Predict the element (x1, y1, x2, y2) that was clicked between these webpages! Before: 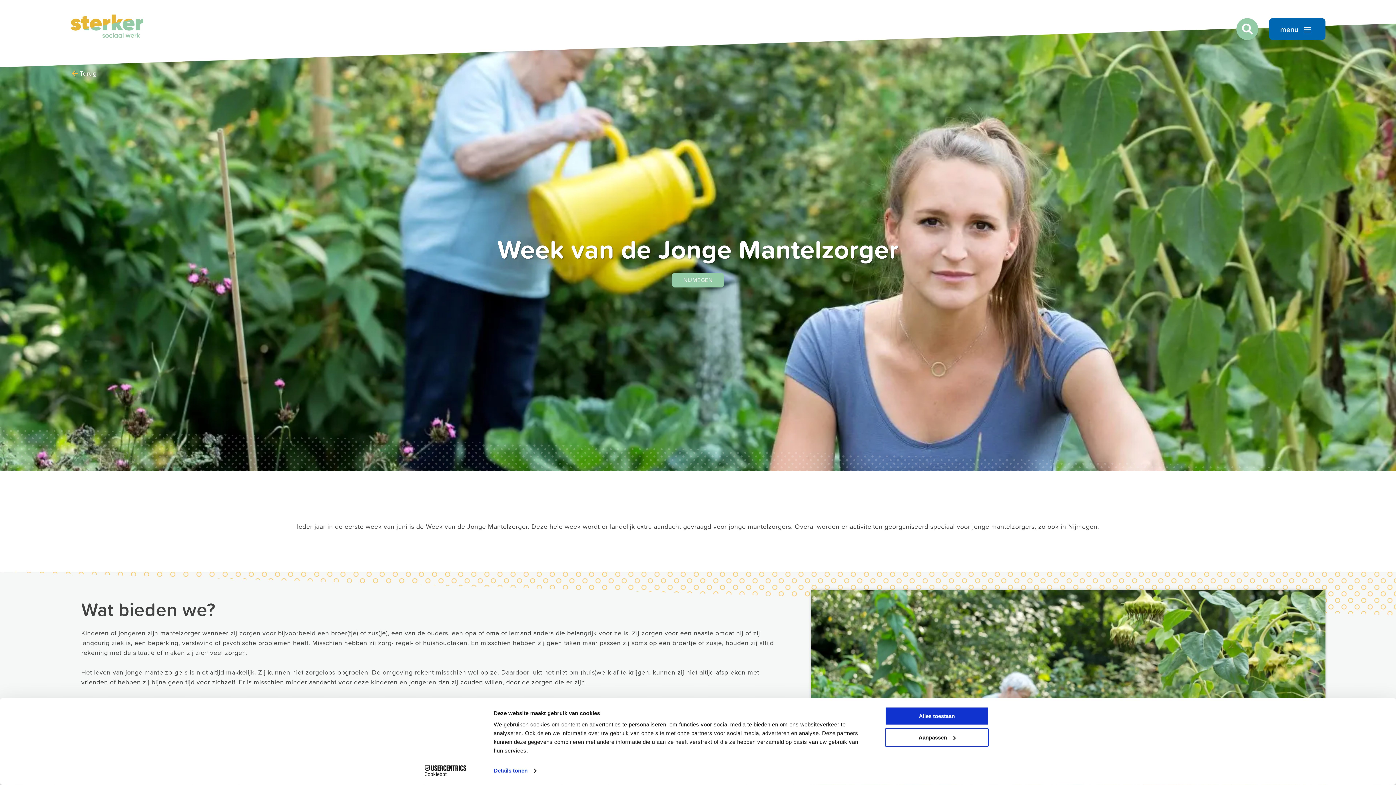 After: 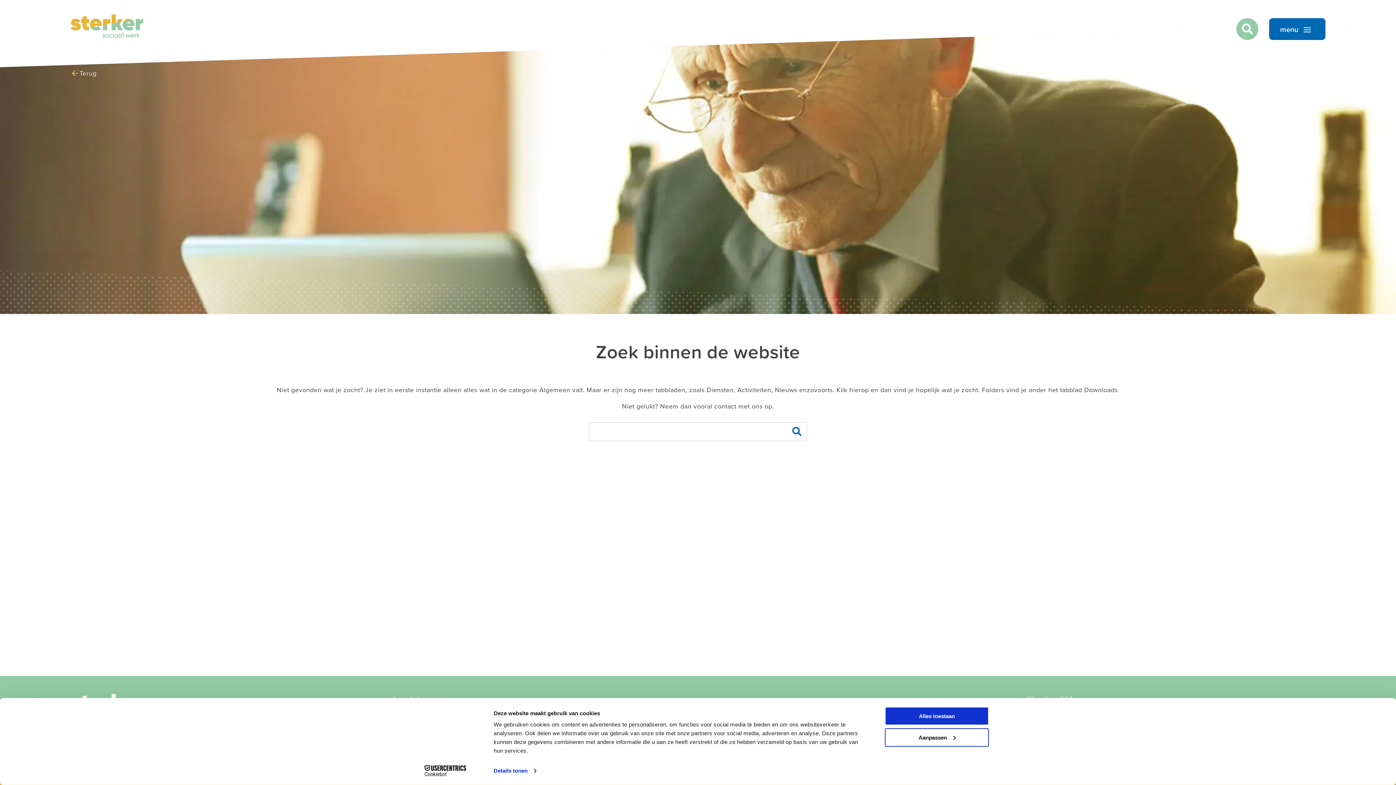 Action: bbox: (1236, 18, 1258, 40)